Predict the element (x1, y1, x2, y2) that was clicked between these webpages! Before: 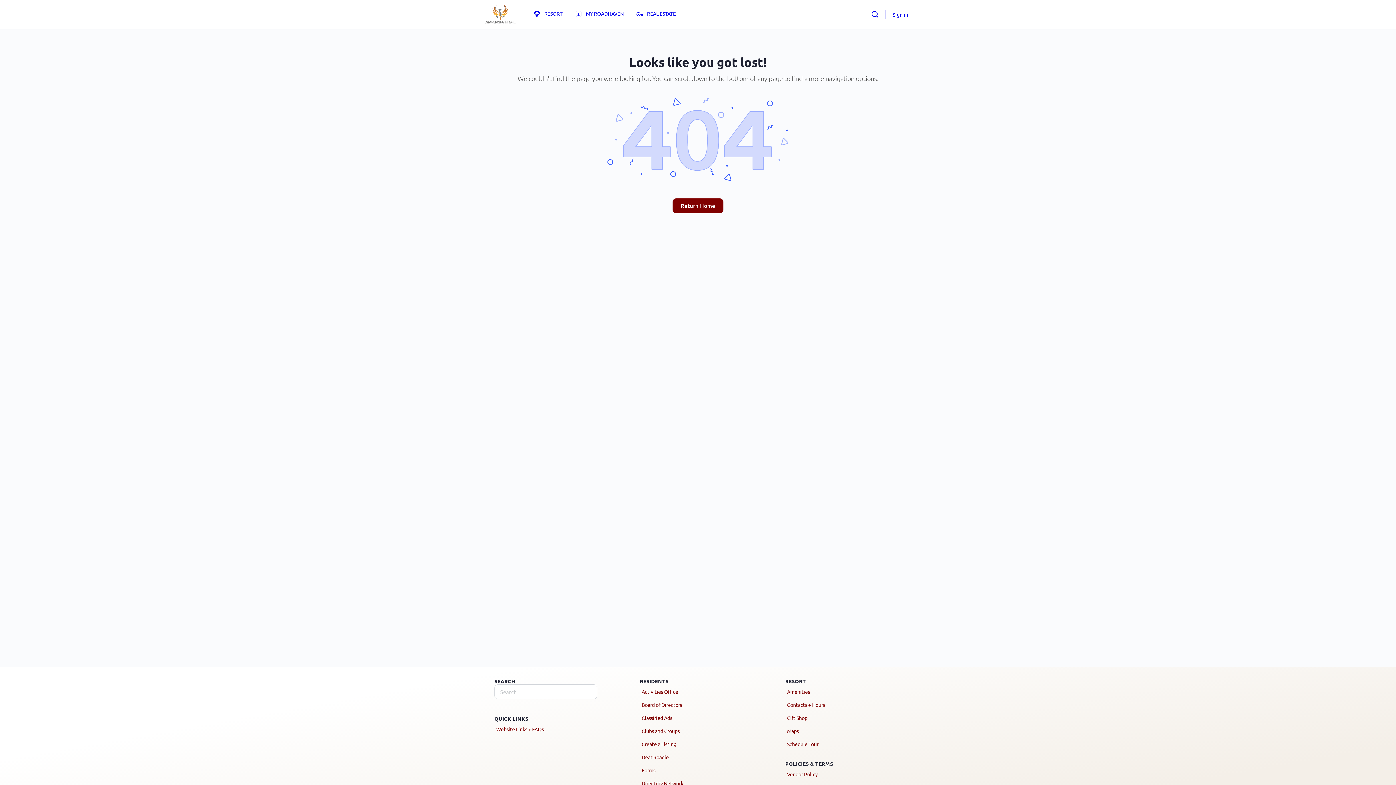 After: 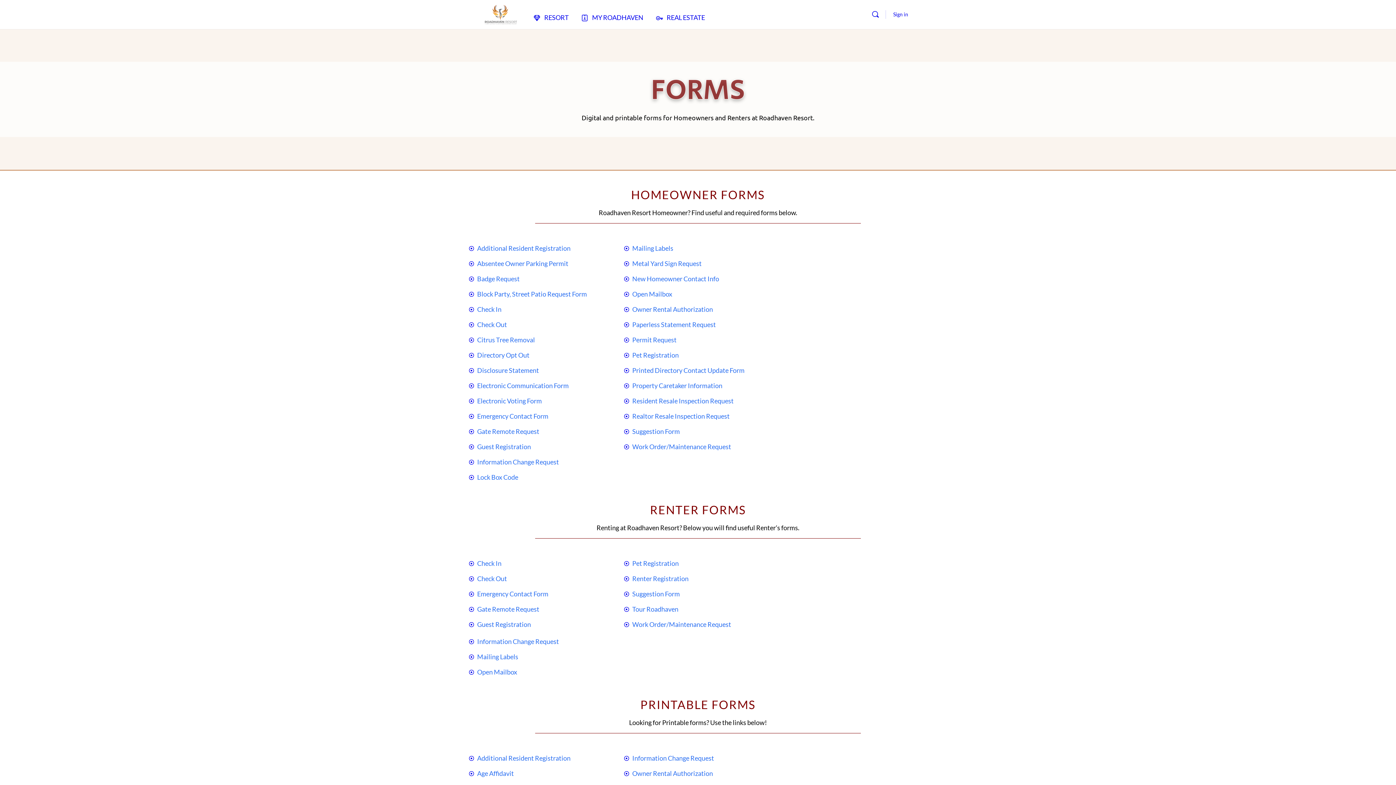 Action: bbox: (641, 765, 754, 776) label: Forms